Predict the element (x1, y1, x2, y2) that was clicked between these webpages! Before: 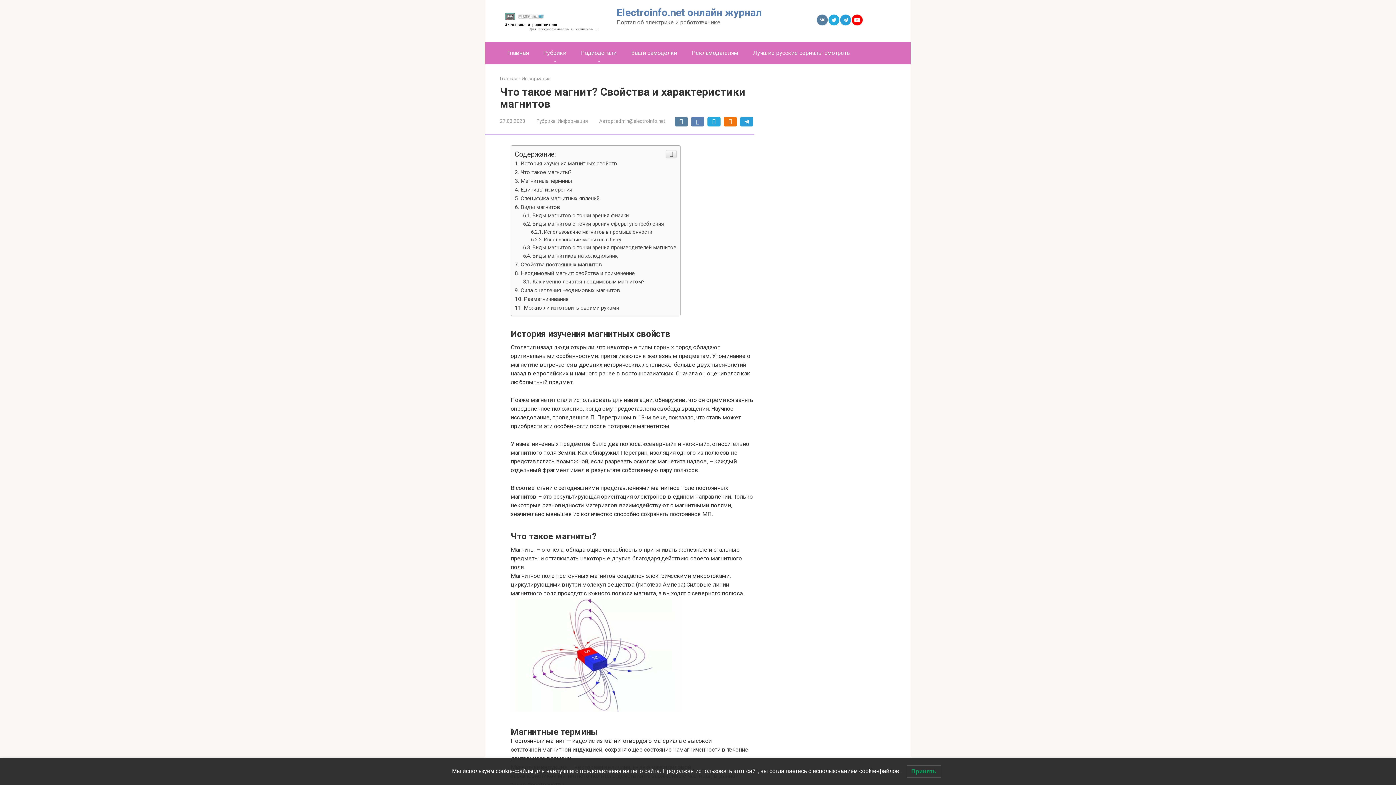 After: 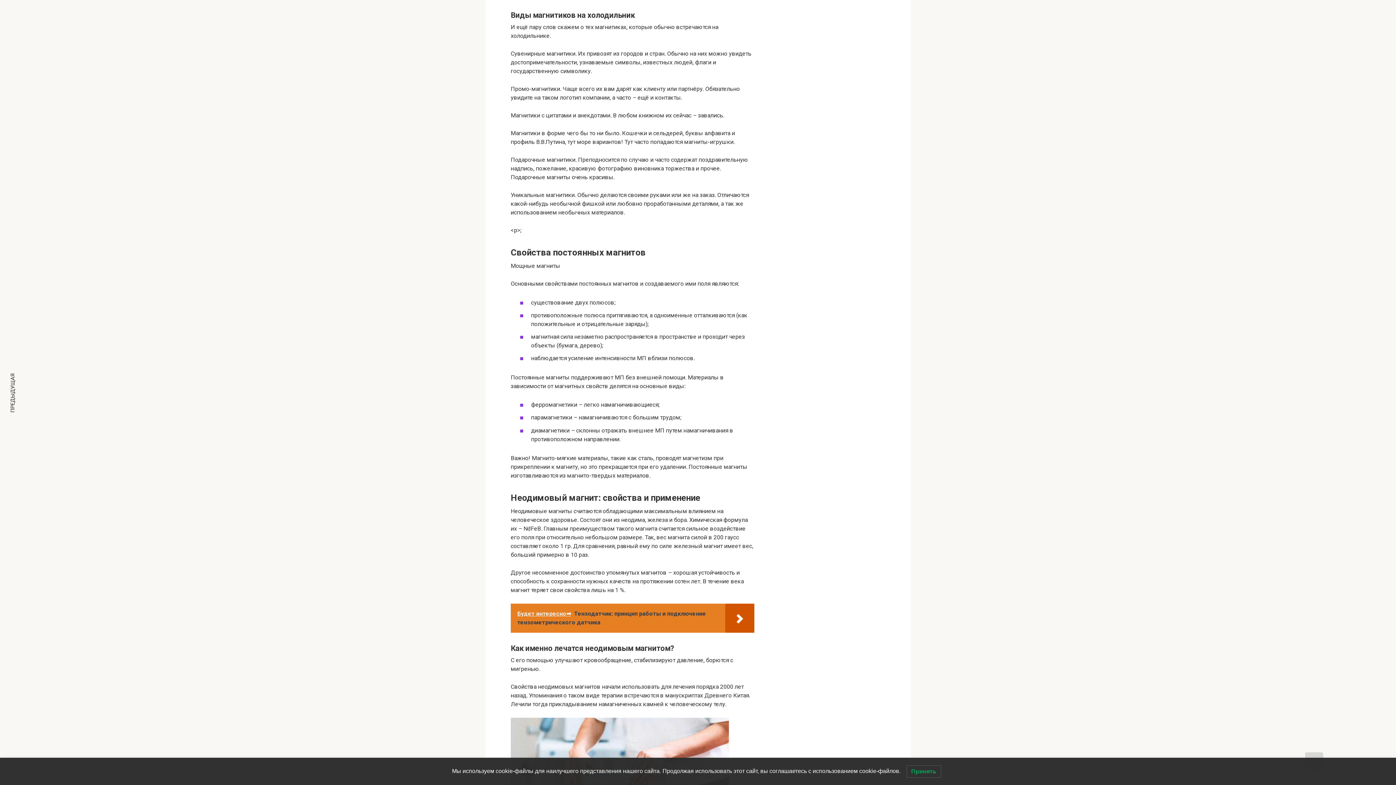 Action: label: Виды магнитиков на холодильник bbox: (523, 253, 617, 259)